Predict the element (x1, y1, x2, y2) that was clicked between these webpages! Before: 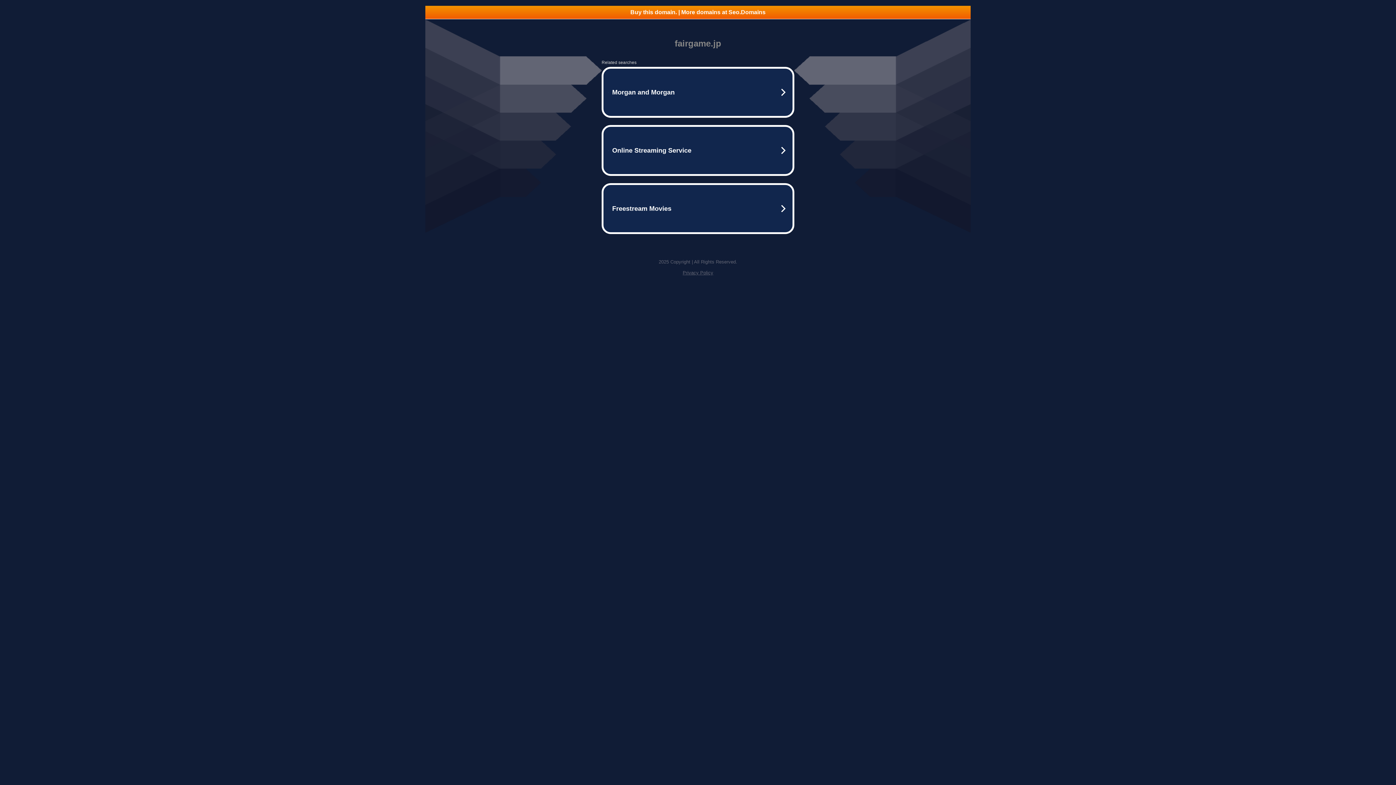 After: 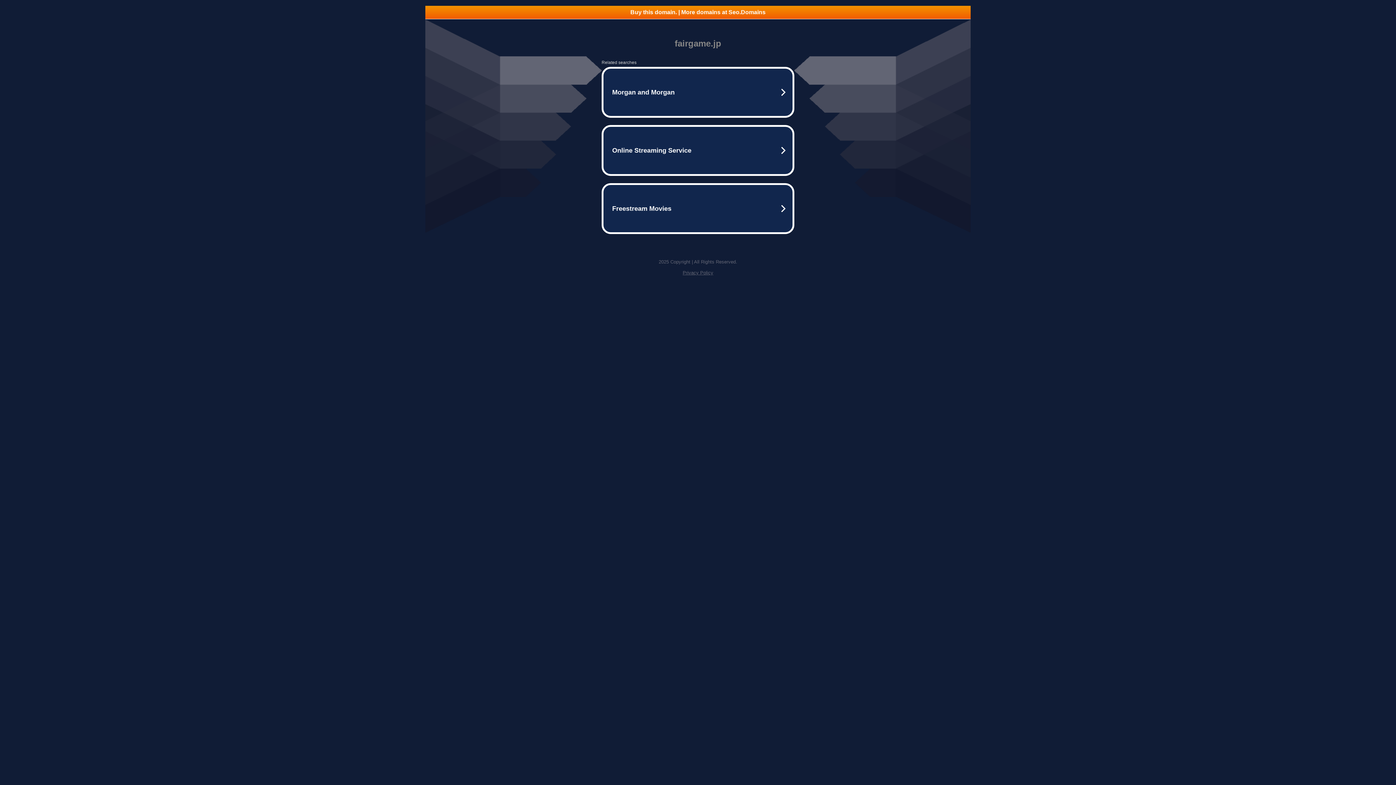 Action: label: Buy this domain. | More domains at Seo.Domains bbox: (425, 5, 970, 18)